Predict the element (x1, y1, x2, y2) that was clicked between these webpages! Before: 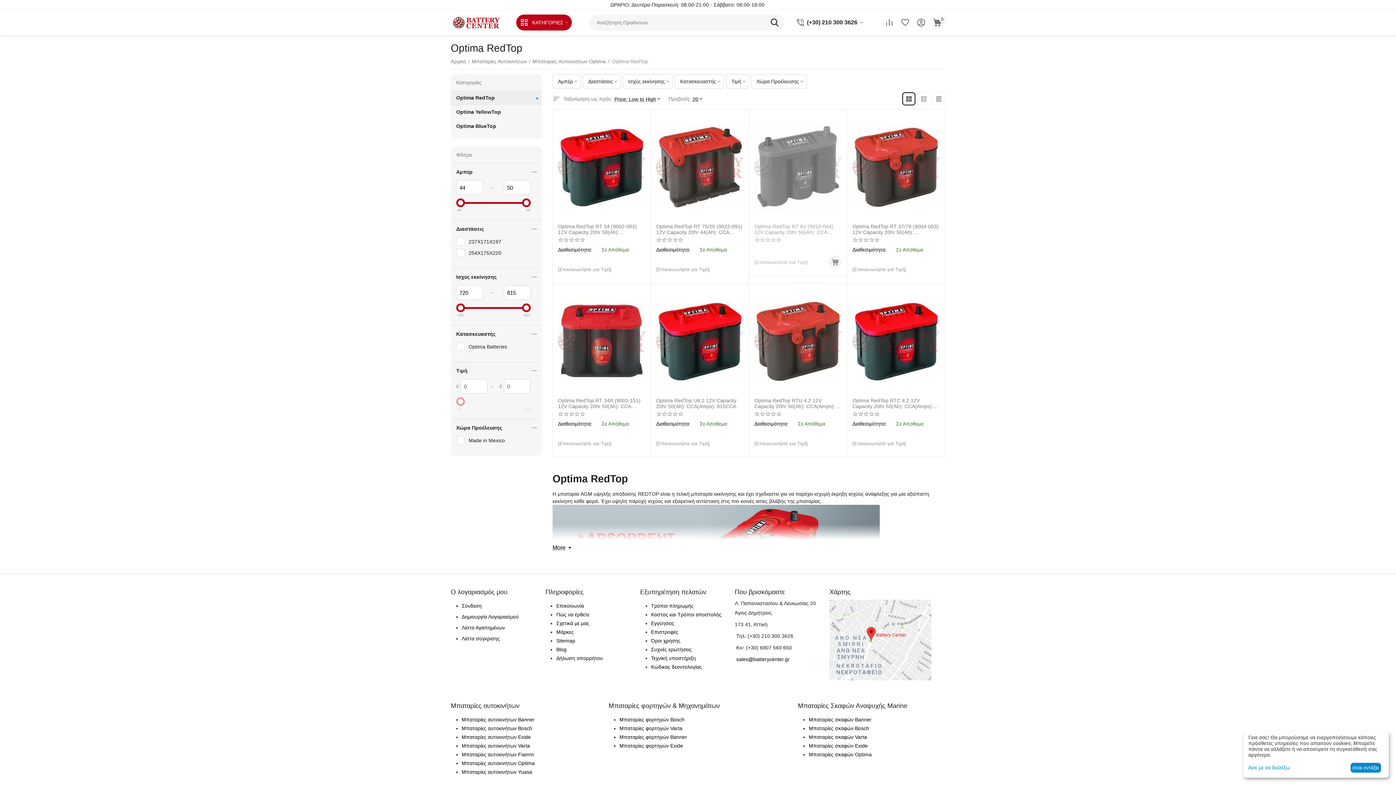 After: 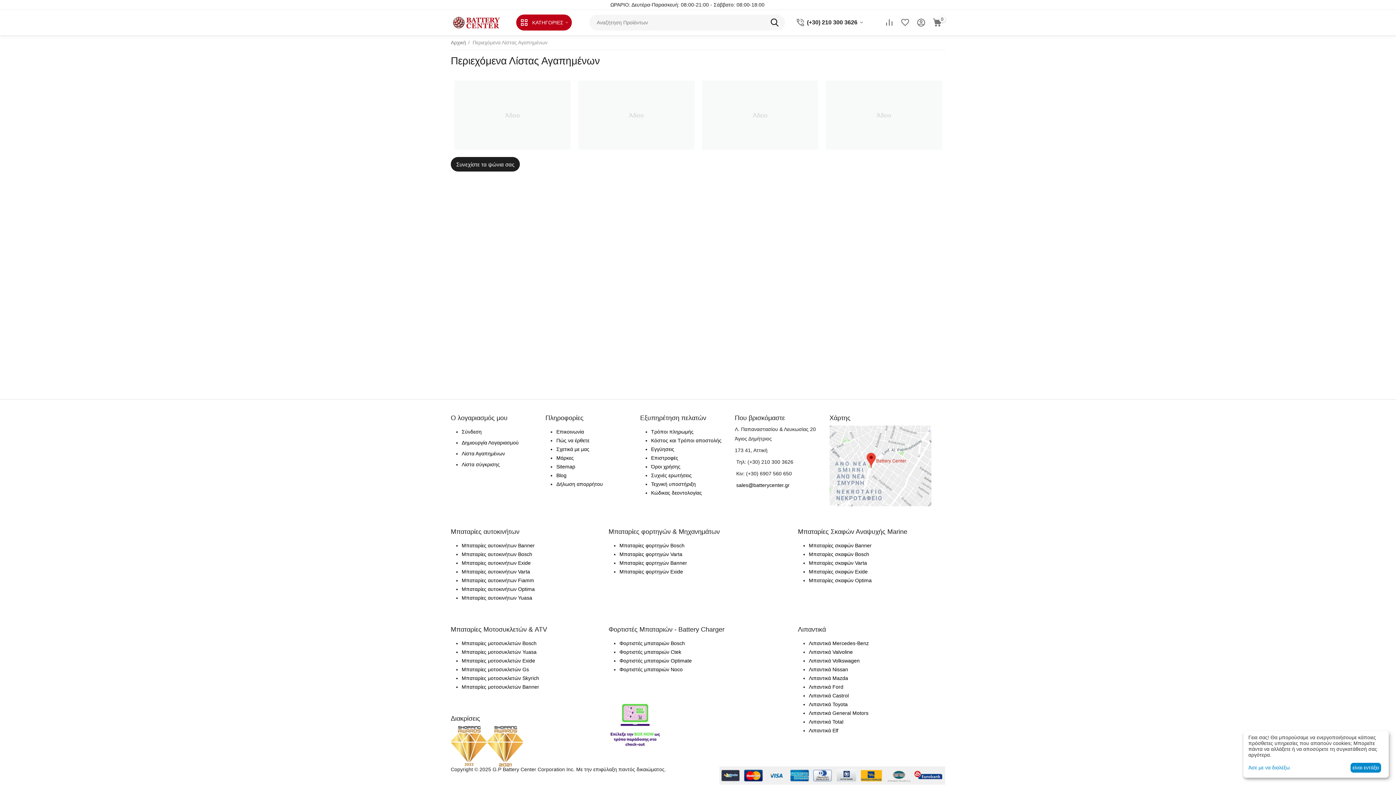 Action: bbox: (461, 625, 505, 630) label: Λίστα Αγαπημένων